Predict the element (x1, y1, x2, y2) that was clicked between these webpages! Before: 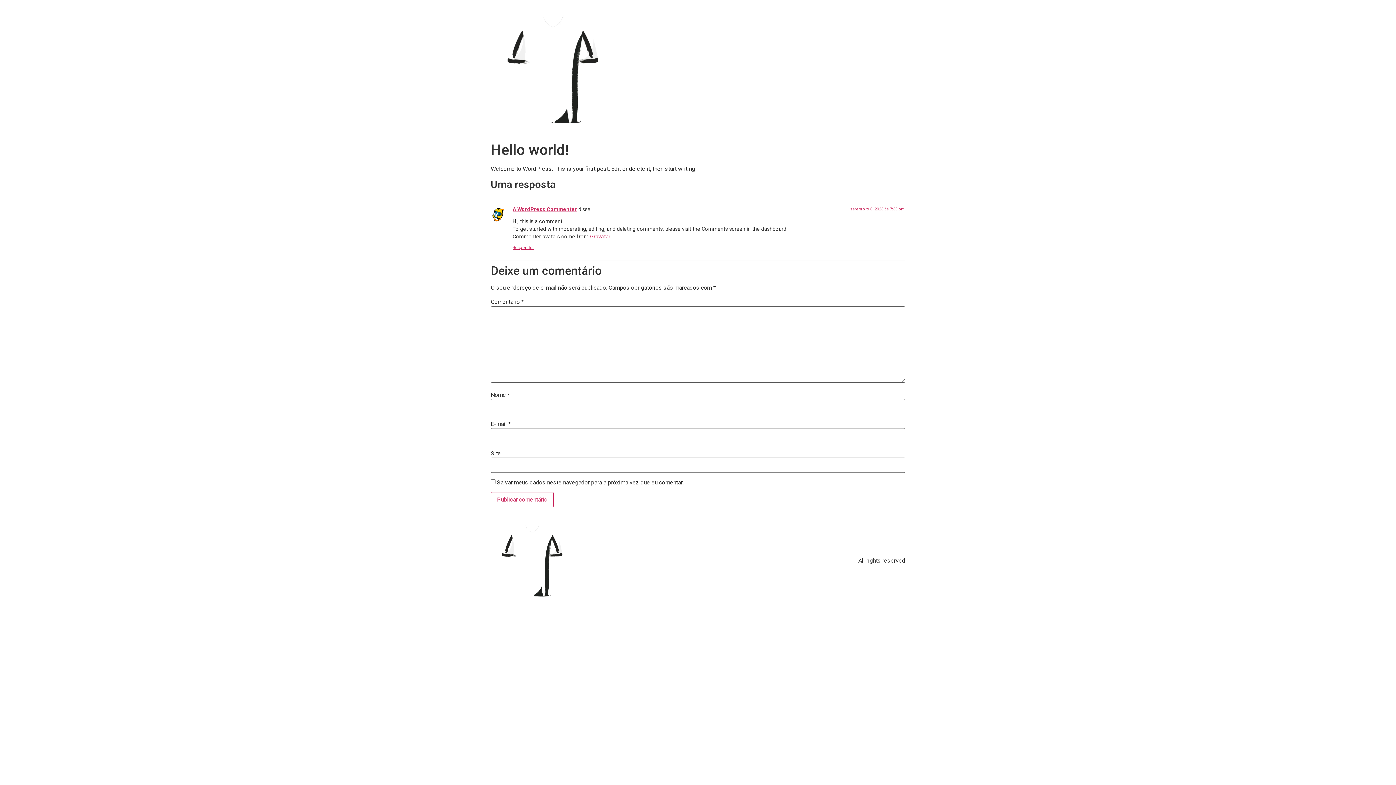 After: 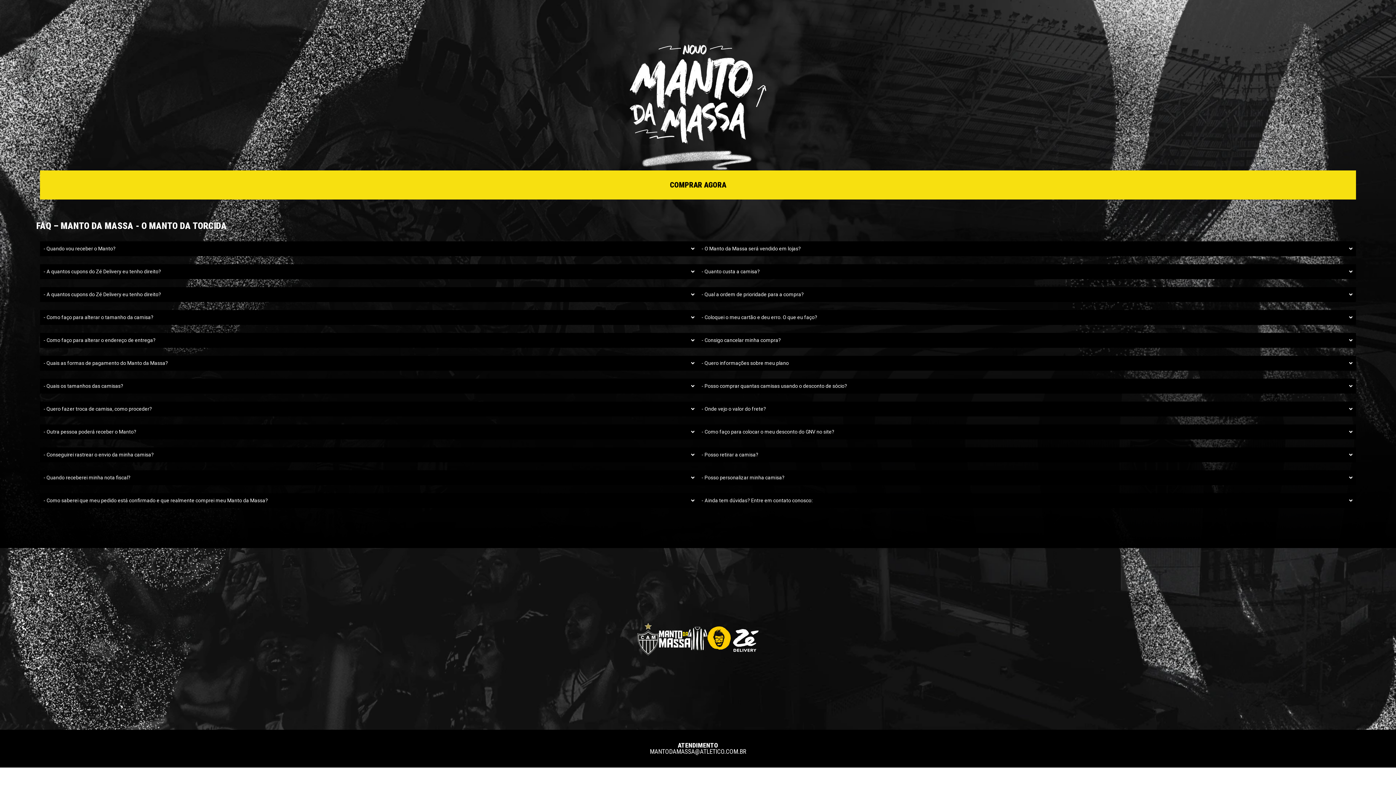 Action: bbox: (490, 5, 615, 132)